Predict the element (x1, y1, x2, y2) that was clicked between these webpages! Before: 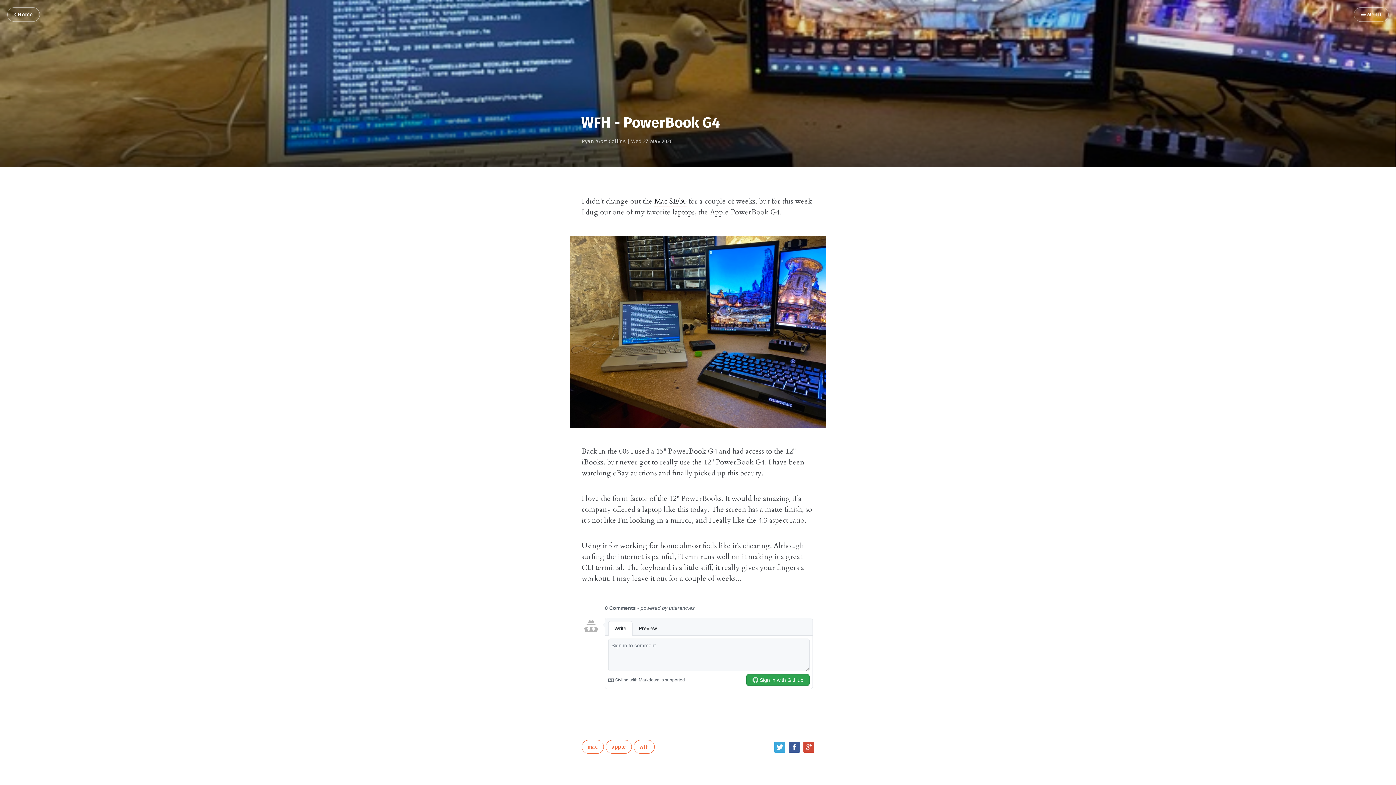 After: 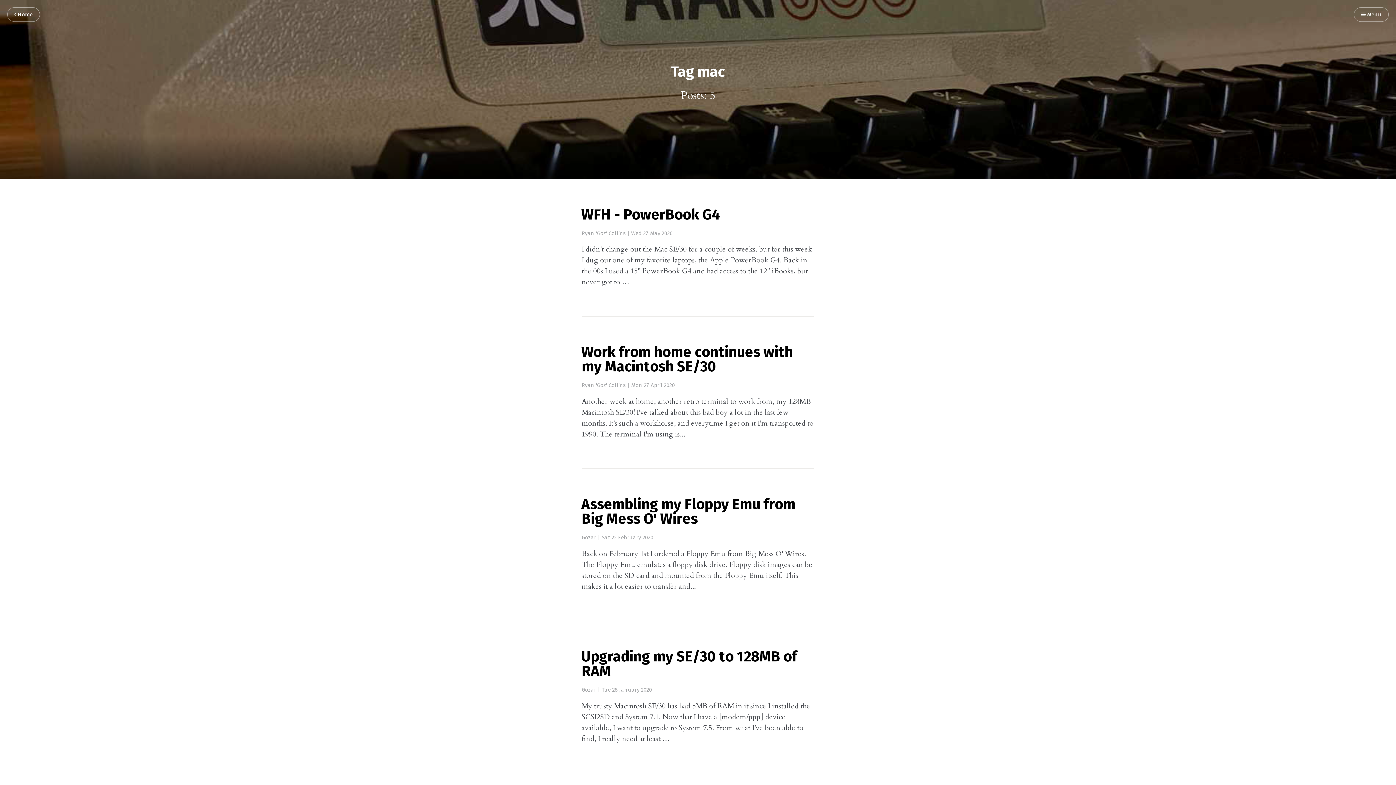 Action: bbox: (581, 740, 604, 754) label: mac